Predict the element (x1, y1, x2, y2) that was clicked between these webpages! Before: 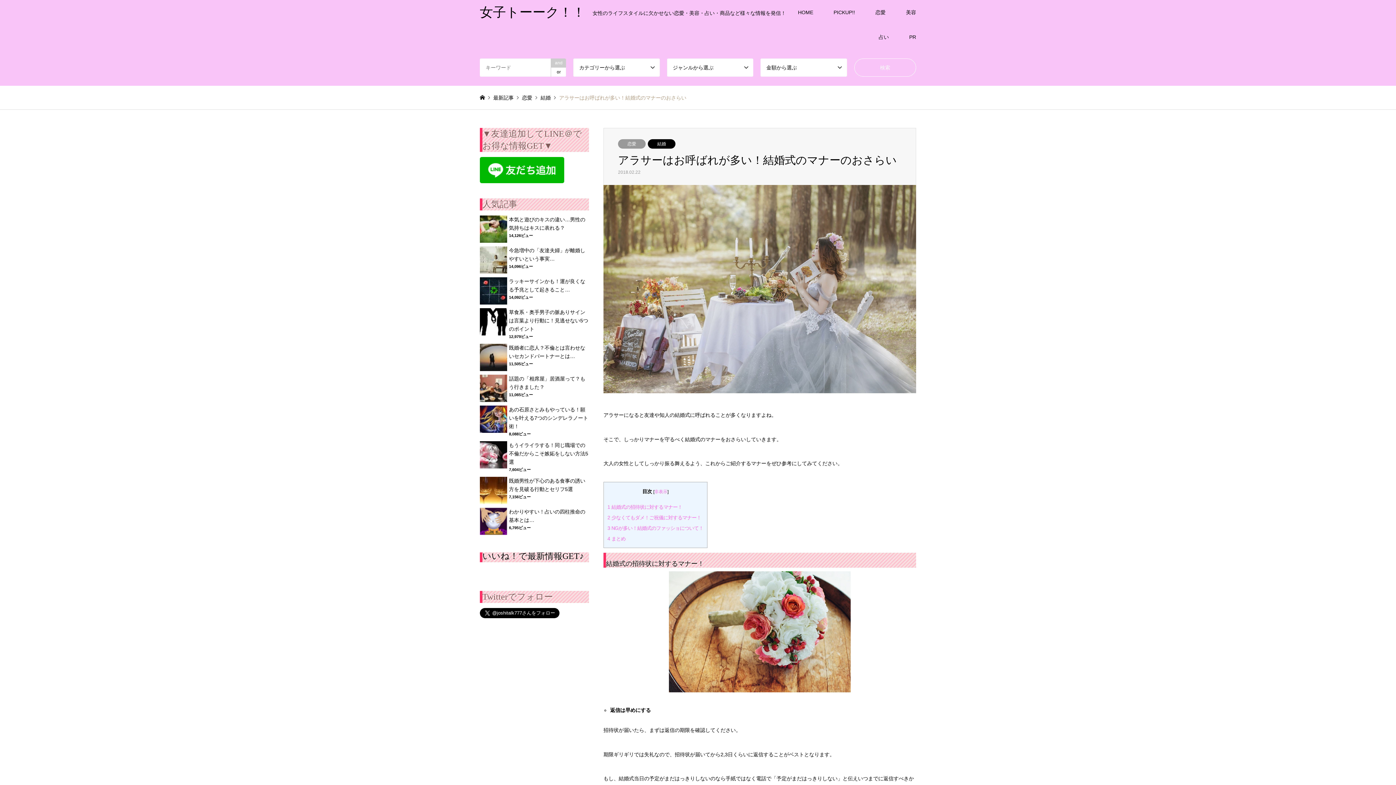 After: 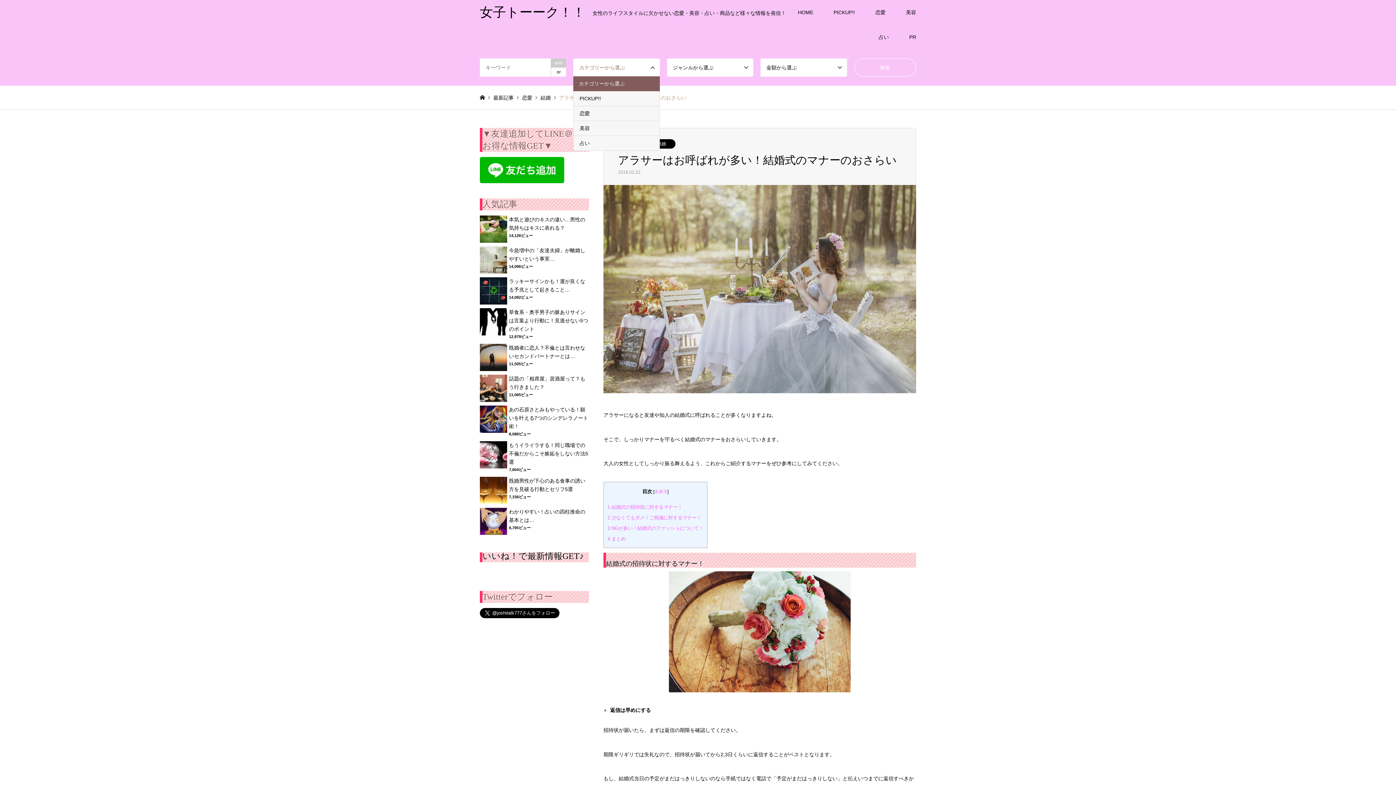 Action: label: カテゴリーから選ぶ bbox: (573, 58, 659, 76)